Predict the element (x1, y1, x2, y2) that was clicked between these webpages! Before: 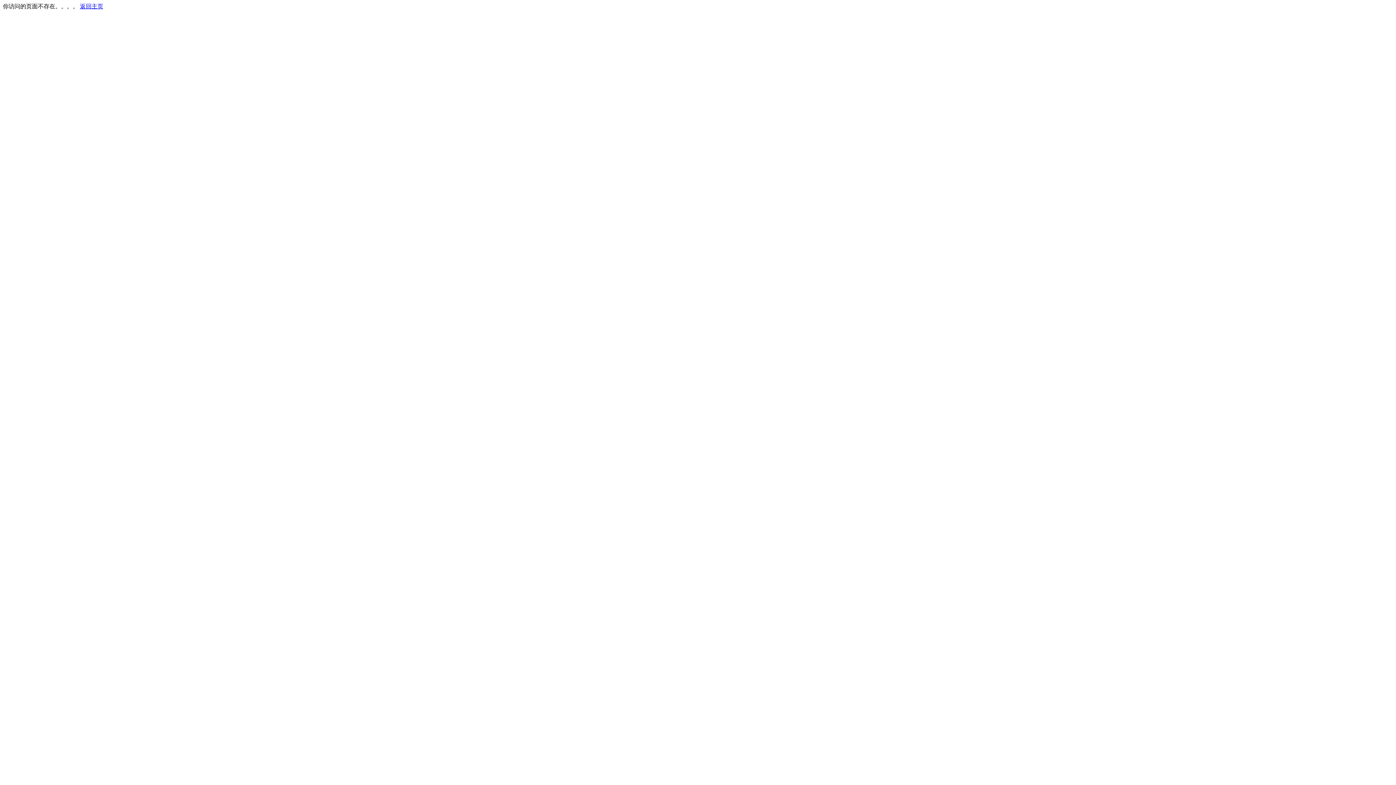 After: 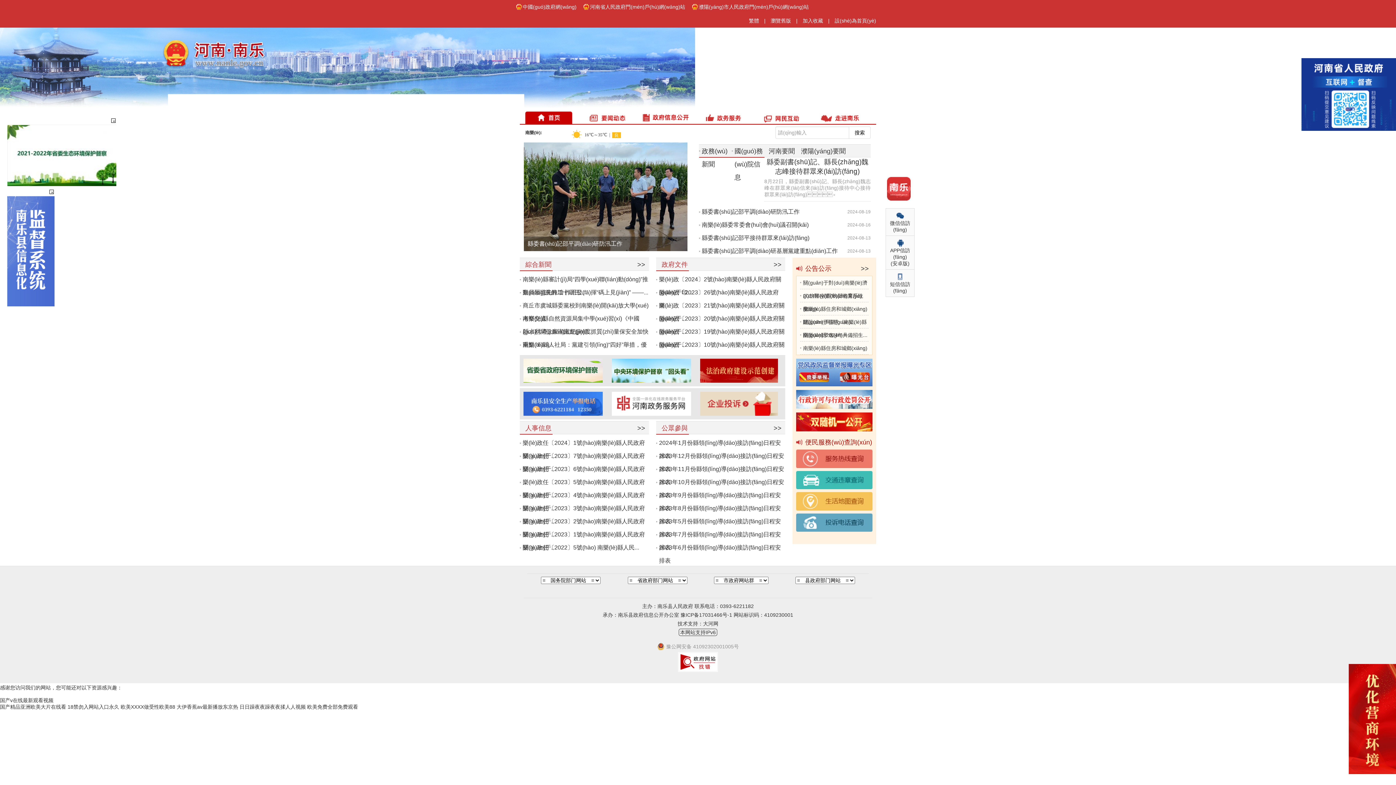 Action: bbox: (80, 3, 103, 9) label: 返回主页